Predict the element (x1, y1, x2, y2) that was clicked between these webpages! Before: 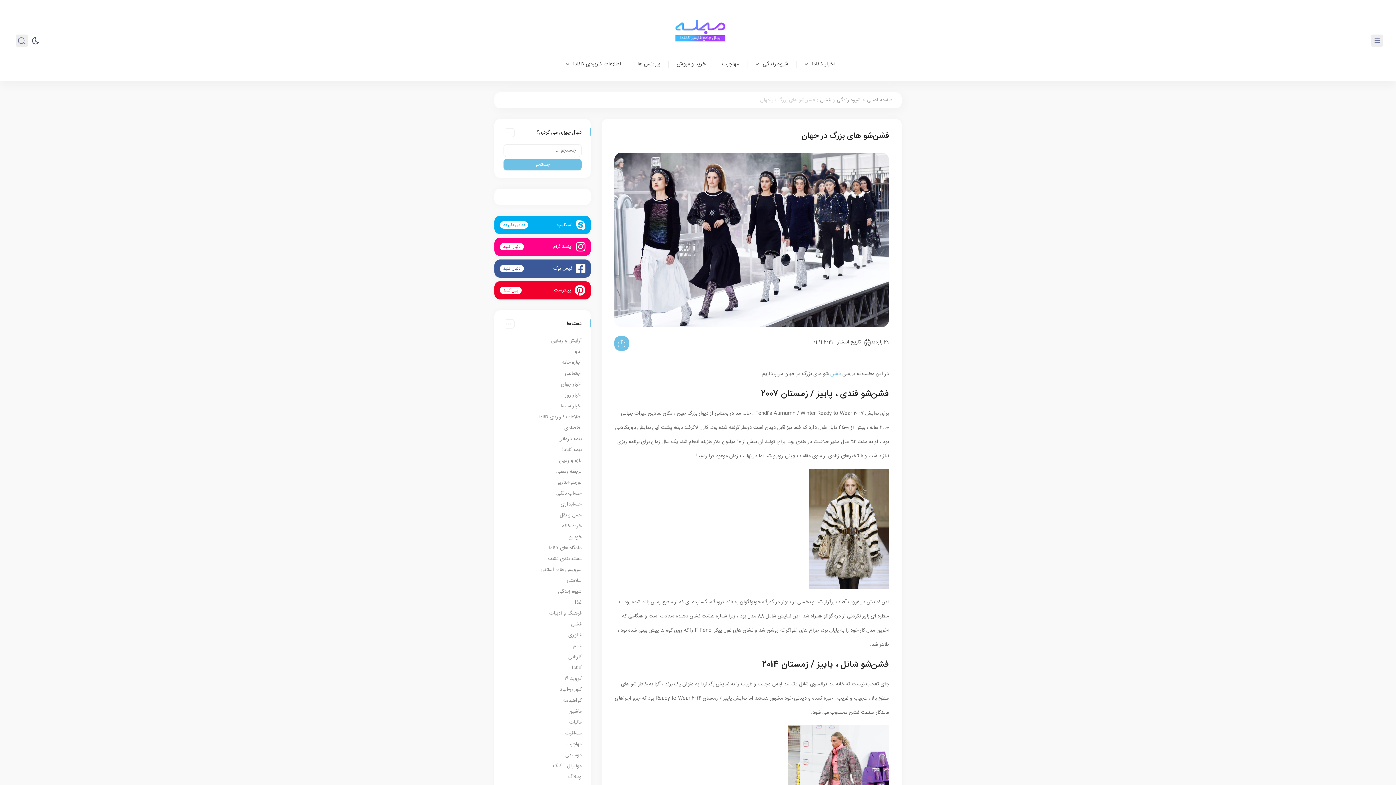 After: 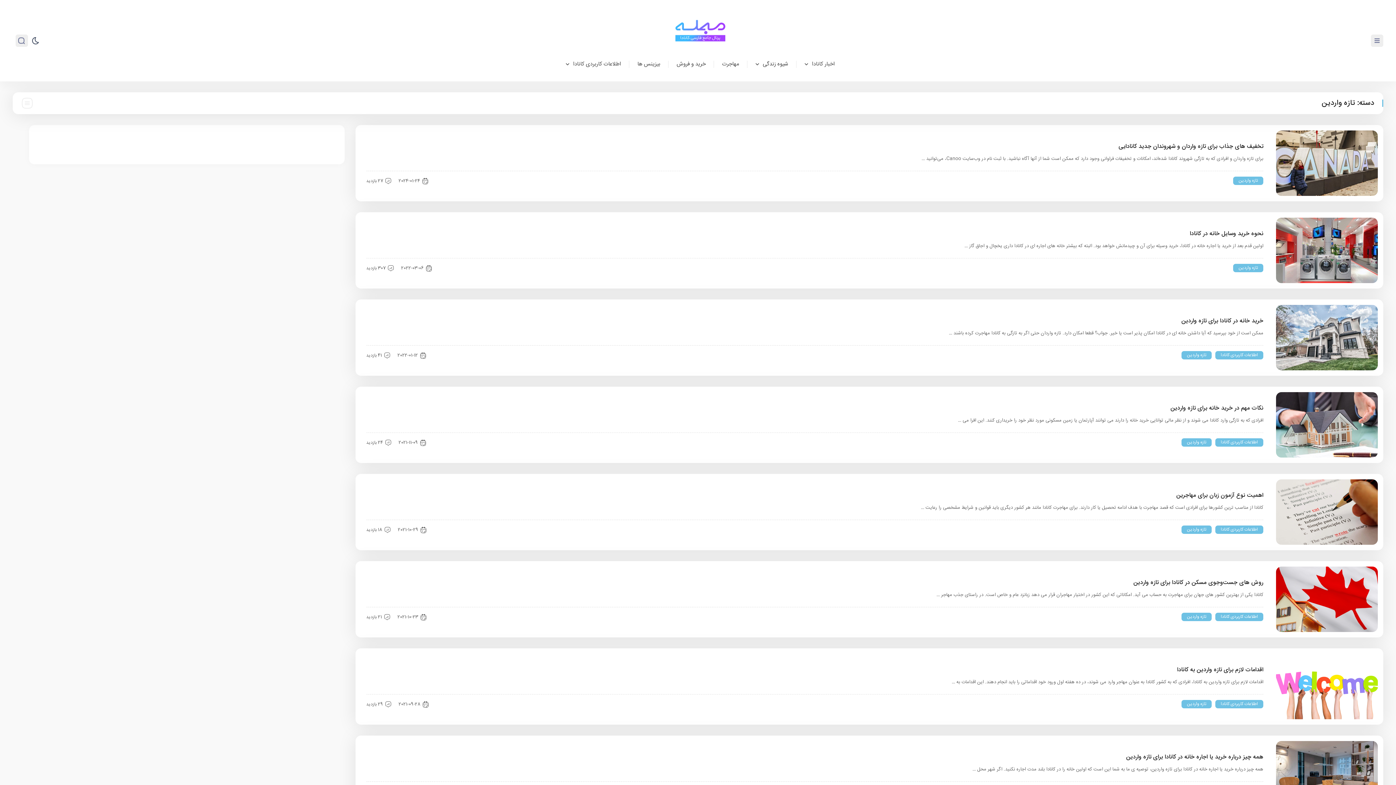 Action: label: تازه واردین bbox: (559, 456, 581, 465)